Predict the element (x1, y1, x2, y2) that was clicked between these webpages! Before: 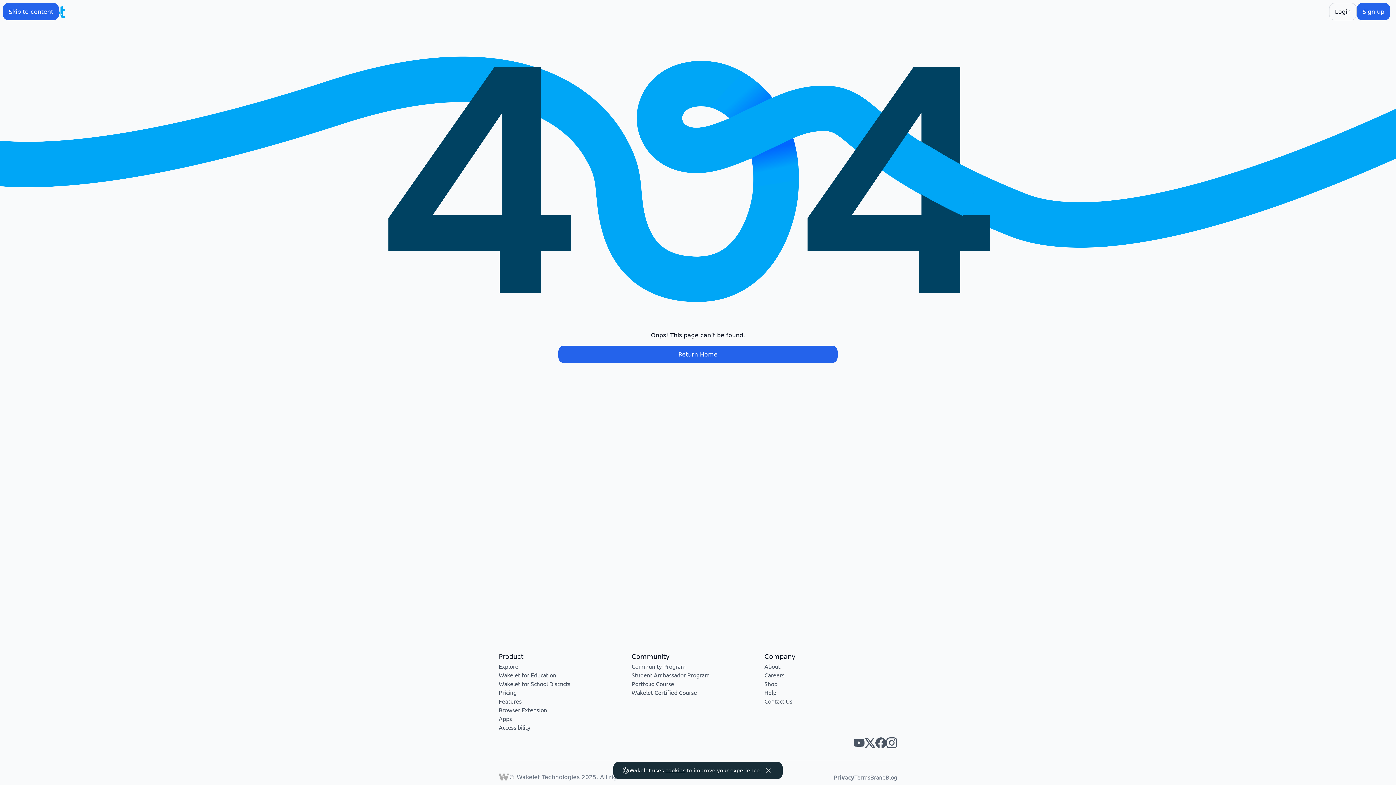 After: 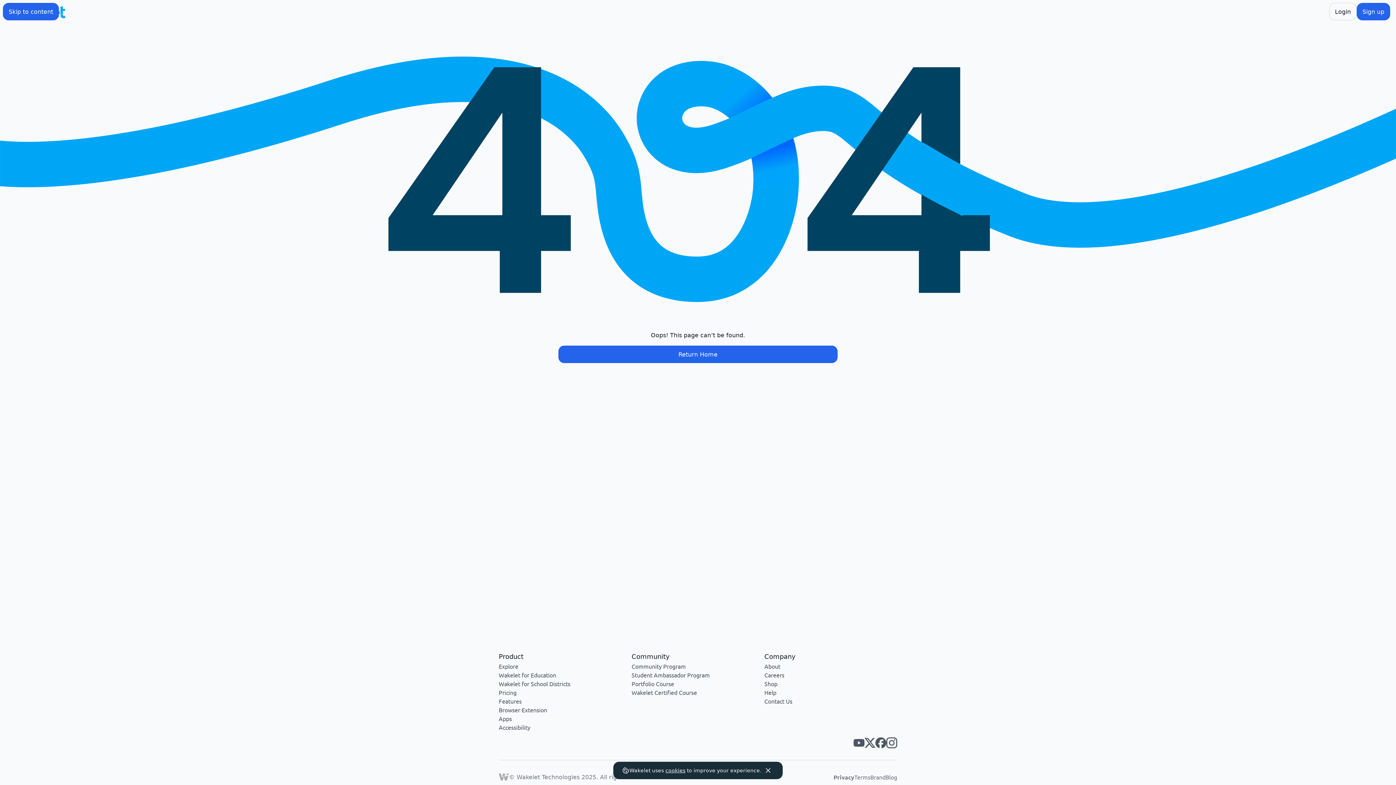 Action: bbox: (886, 737, 897, 748) label: Wakelet instagram